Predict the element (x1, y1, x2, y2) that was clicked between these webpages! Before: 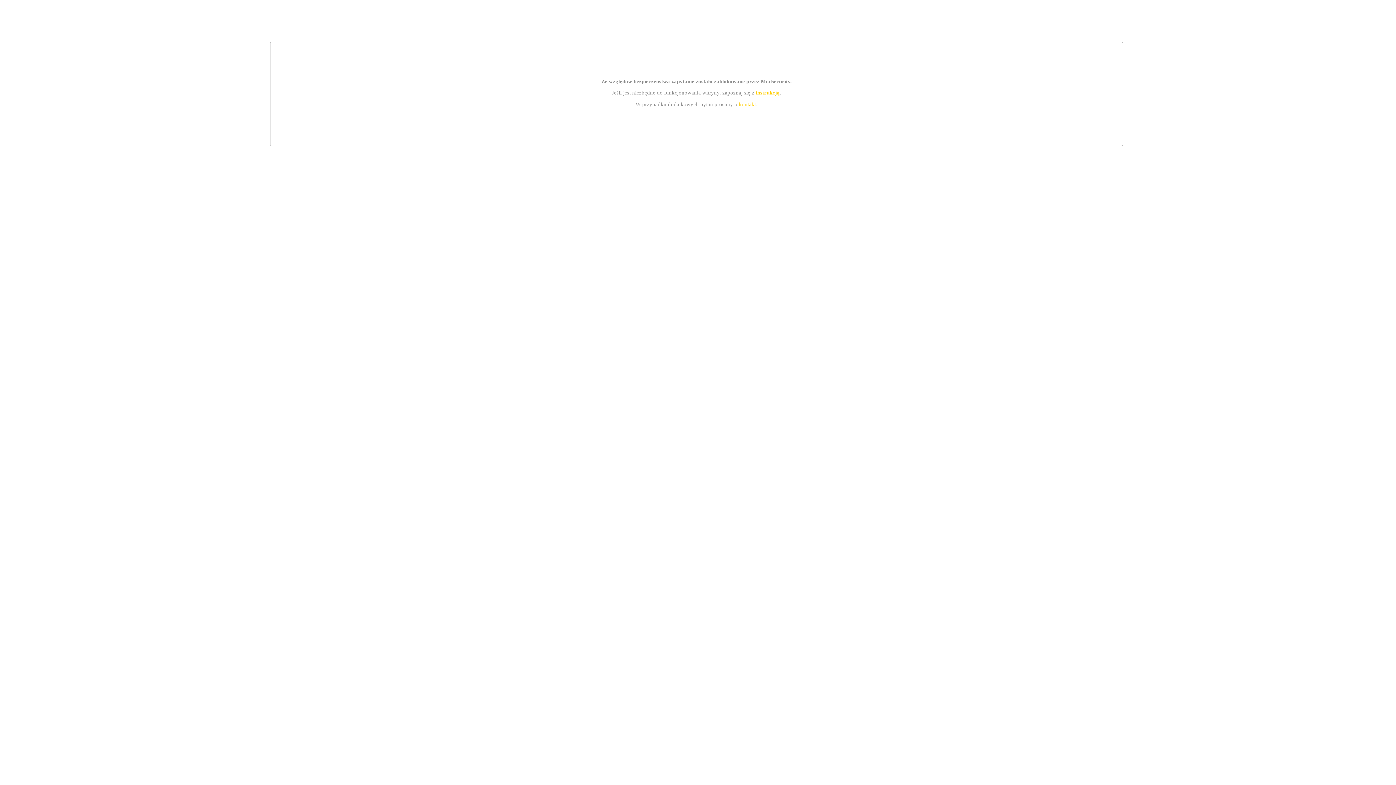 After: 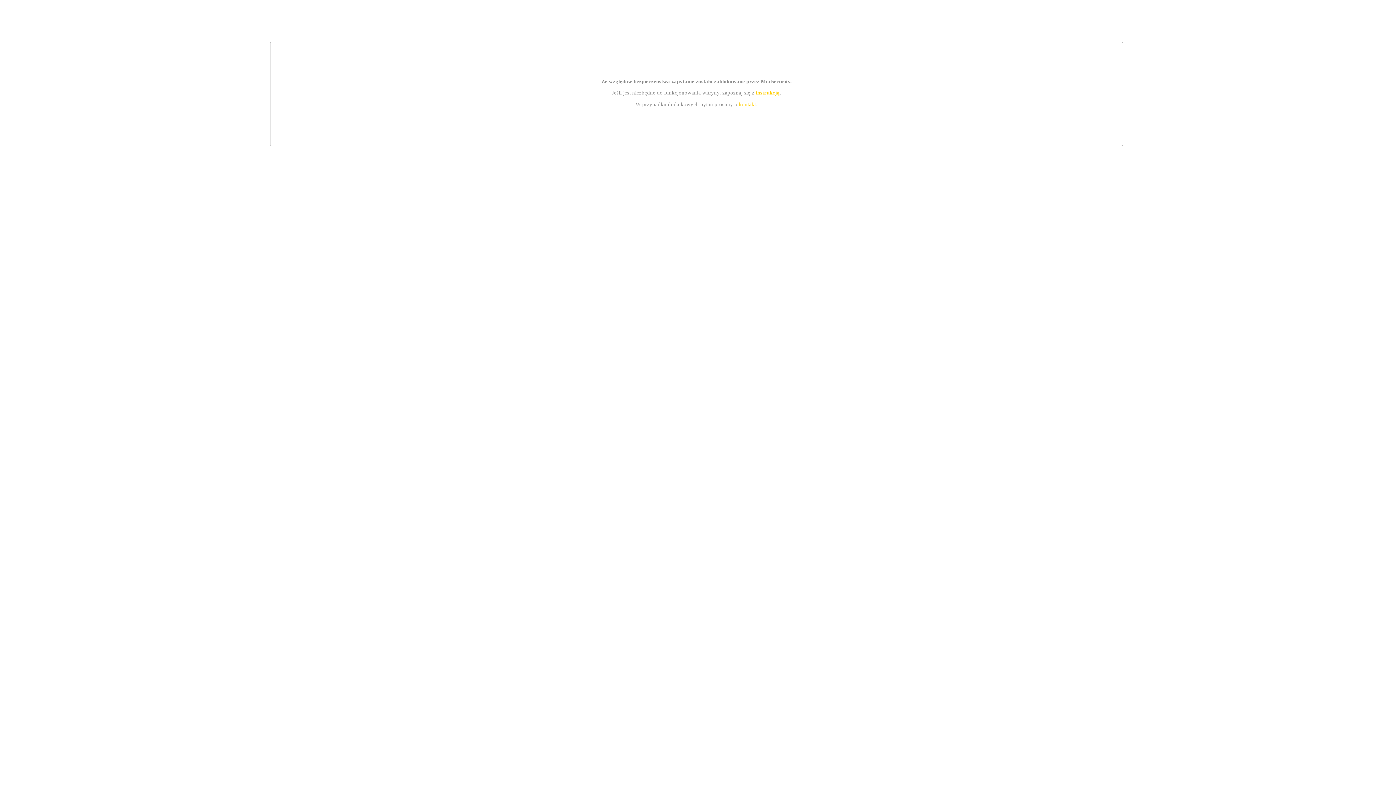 Action: label: instrukcją bbox: (755, 89, 779, 95)